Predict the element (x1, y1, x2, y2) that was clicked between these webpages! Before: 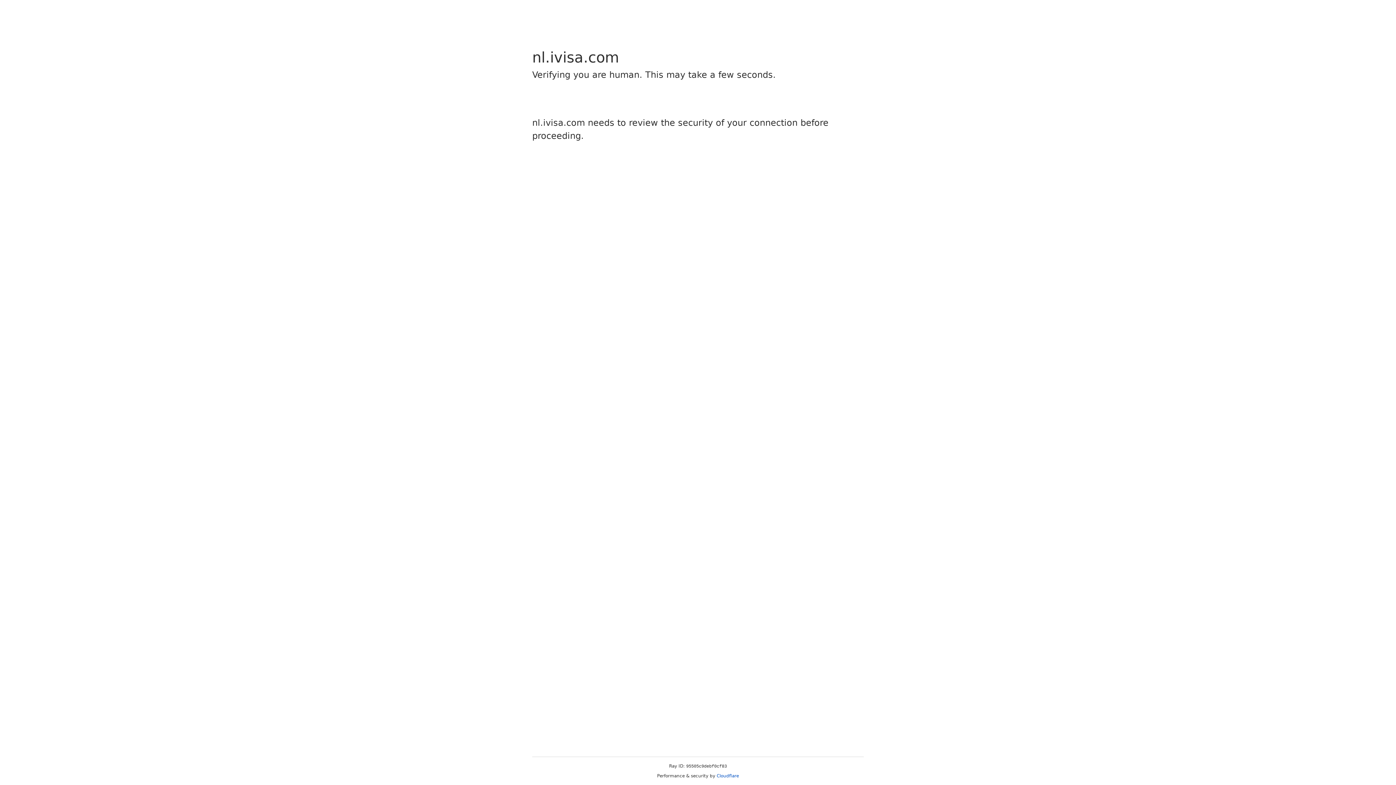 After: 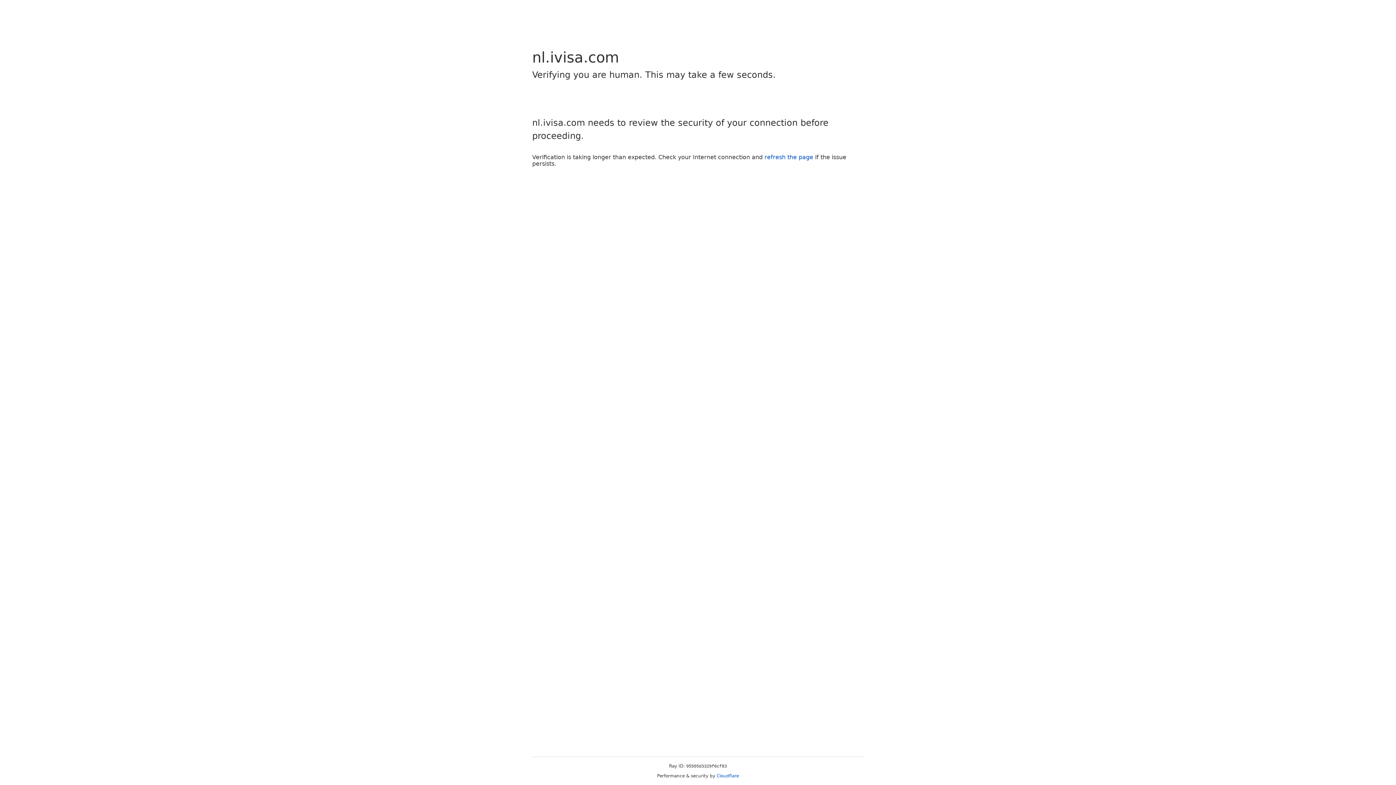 Action: label: Cloudflare bbox: (716, 773, 739, 778)